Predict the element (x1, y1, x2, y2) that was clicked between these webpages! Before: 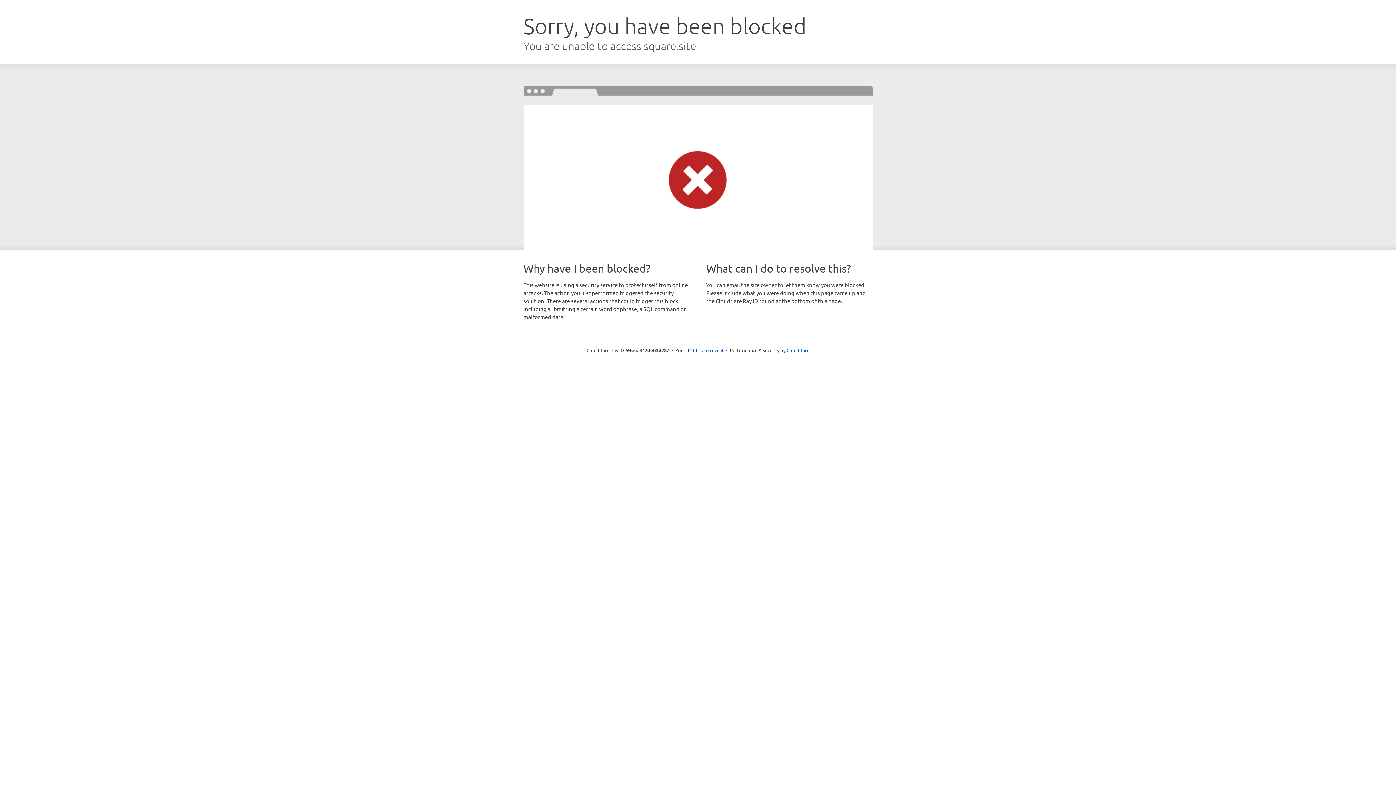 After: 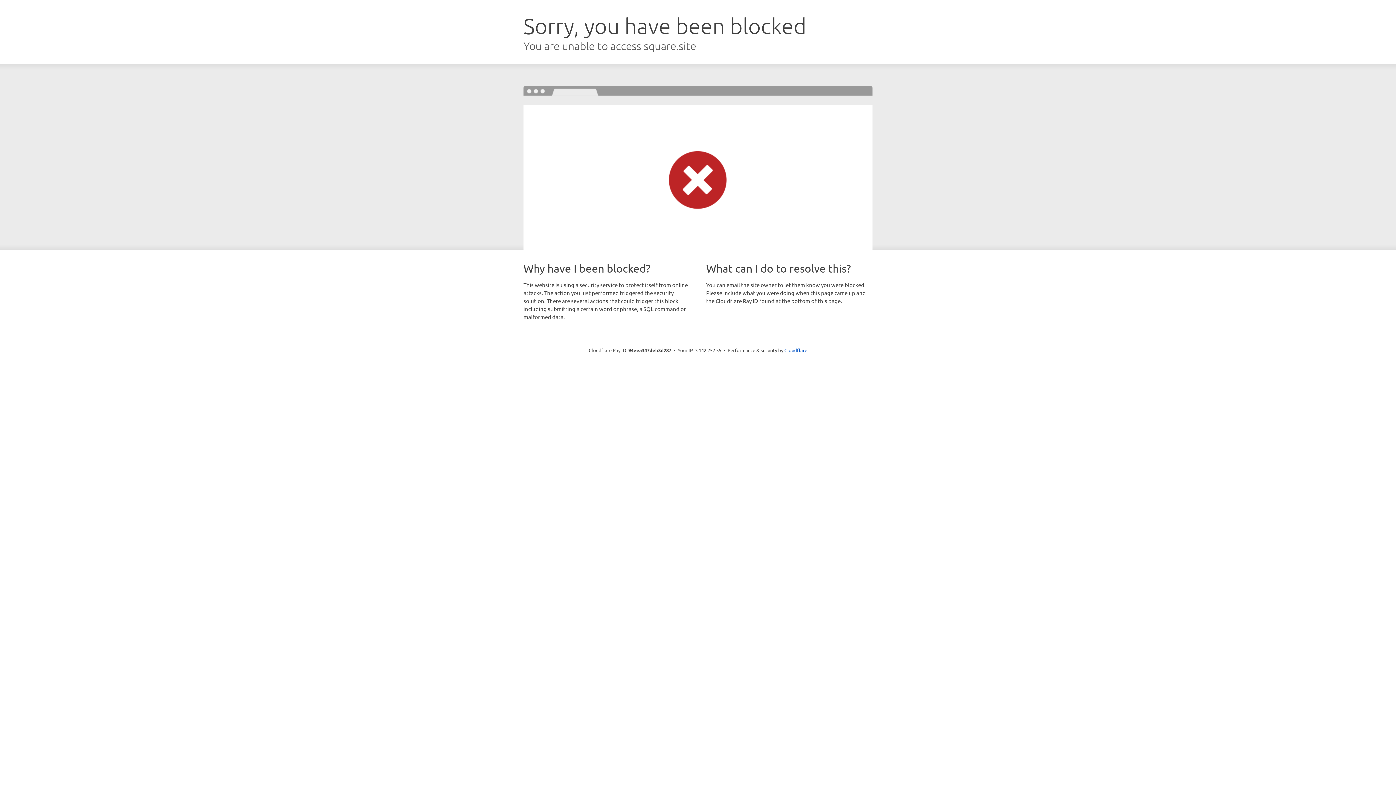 Action: label: Click to reveal bbox: (693, 346, 723, 353)